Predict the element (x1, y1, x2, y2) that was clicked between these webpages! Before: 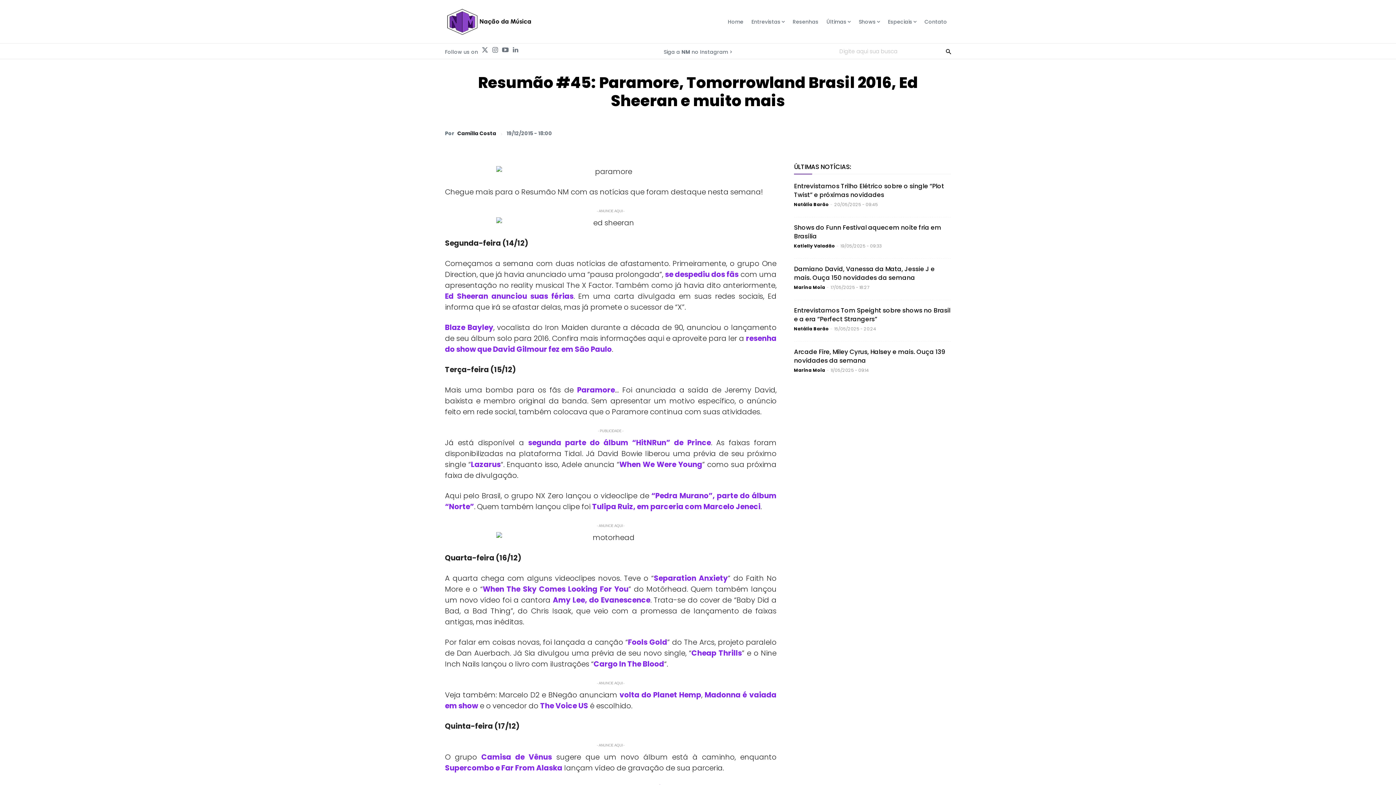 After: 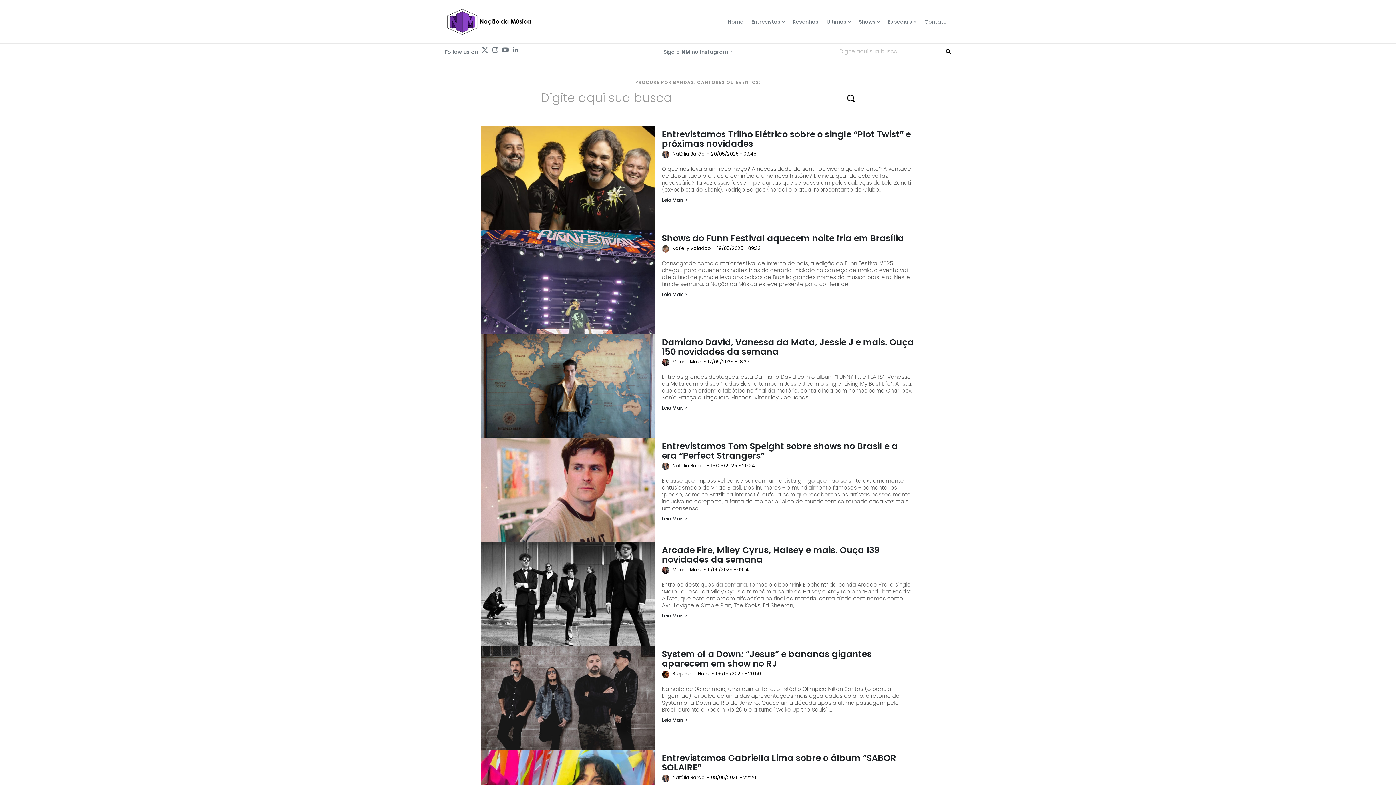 Action: bbox: (946, 45, 951, 56) label: Search